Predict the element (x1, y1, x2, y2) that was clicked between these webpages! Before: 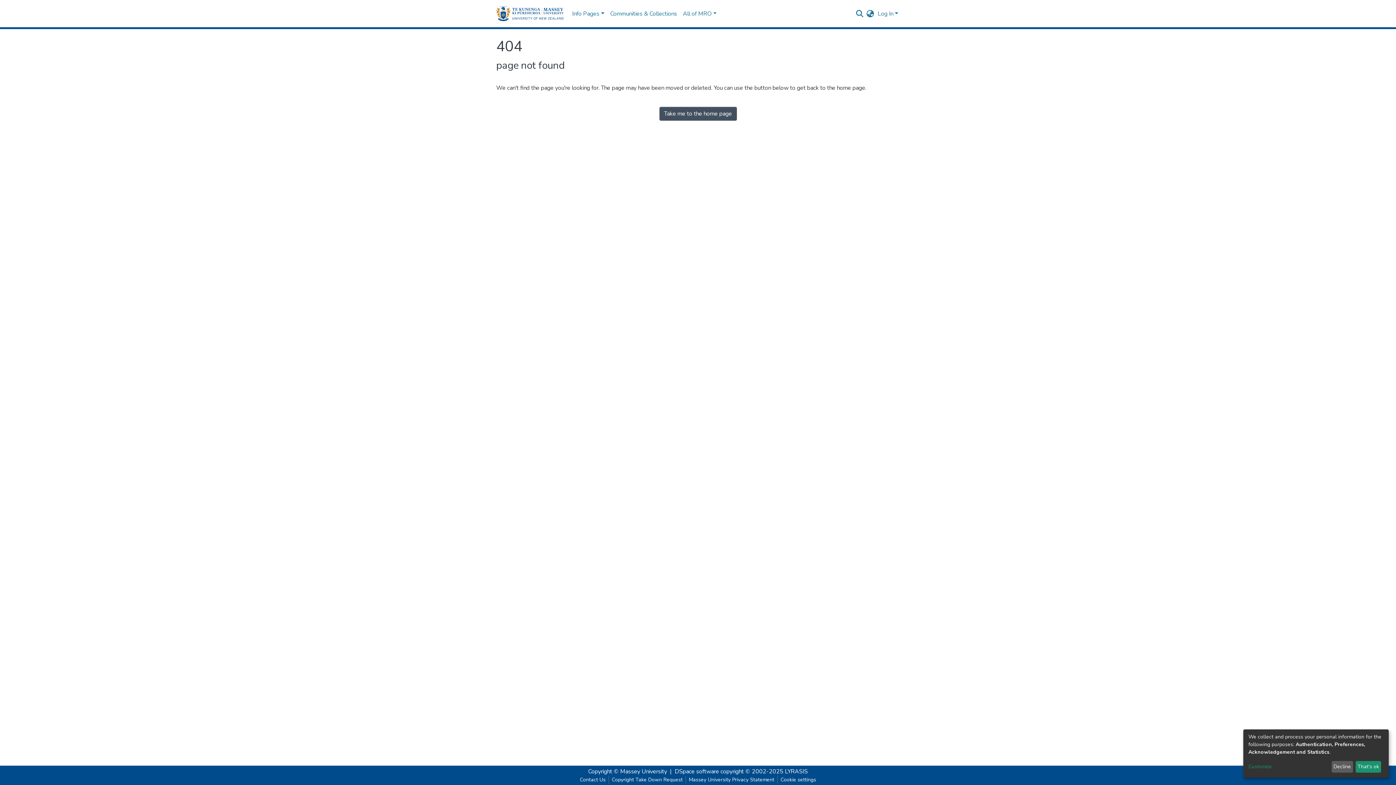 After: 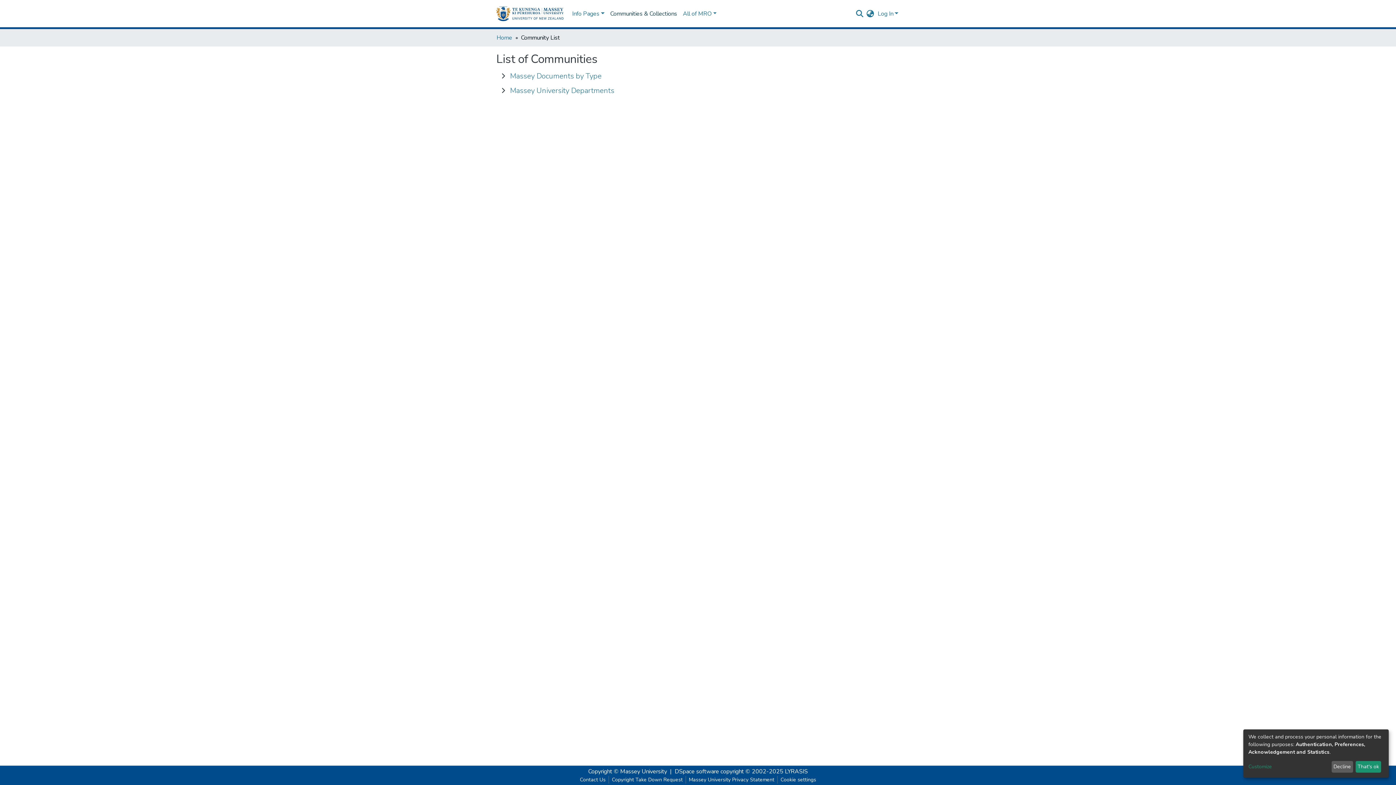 Action: bbox: (607, 6, 680, 21) label: Communities & Collections